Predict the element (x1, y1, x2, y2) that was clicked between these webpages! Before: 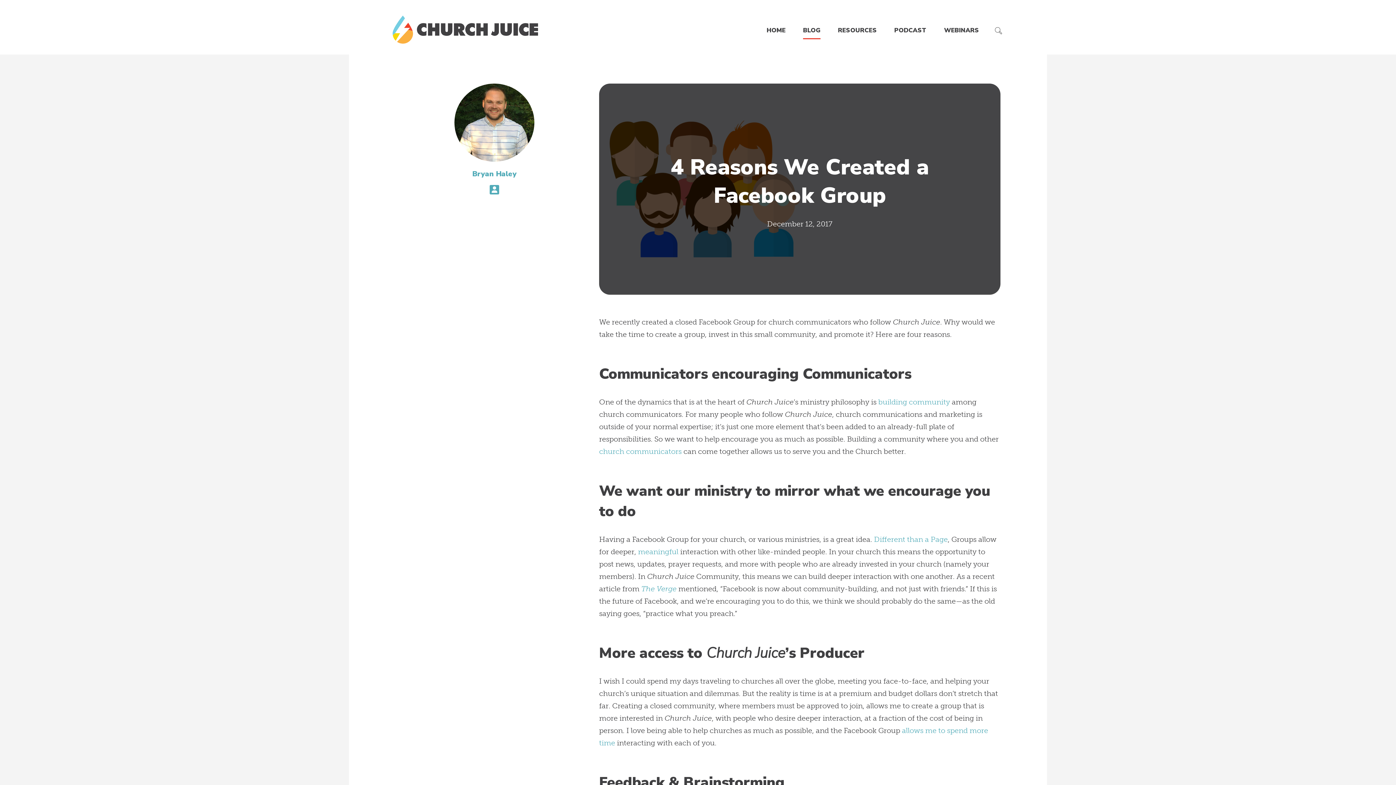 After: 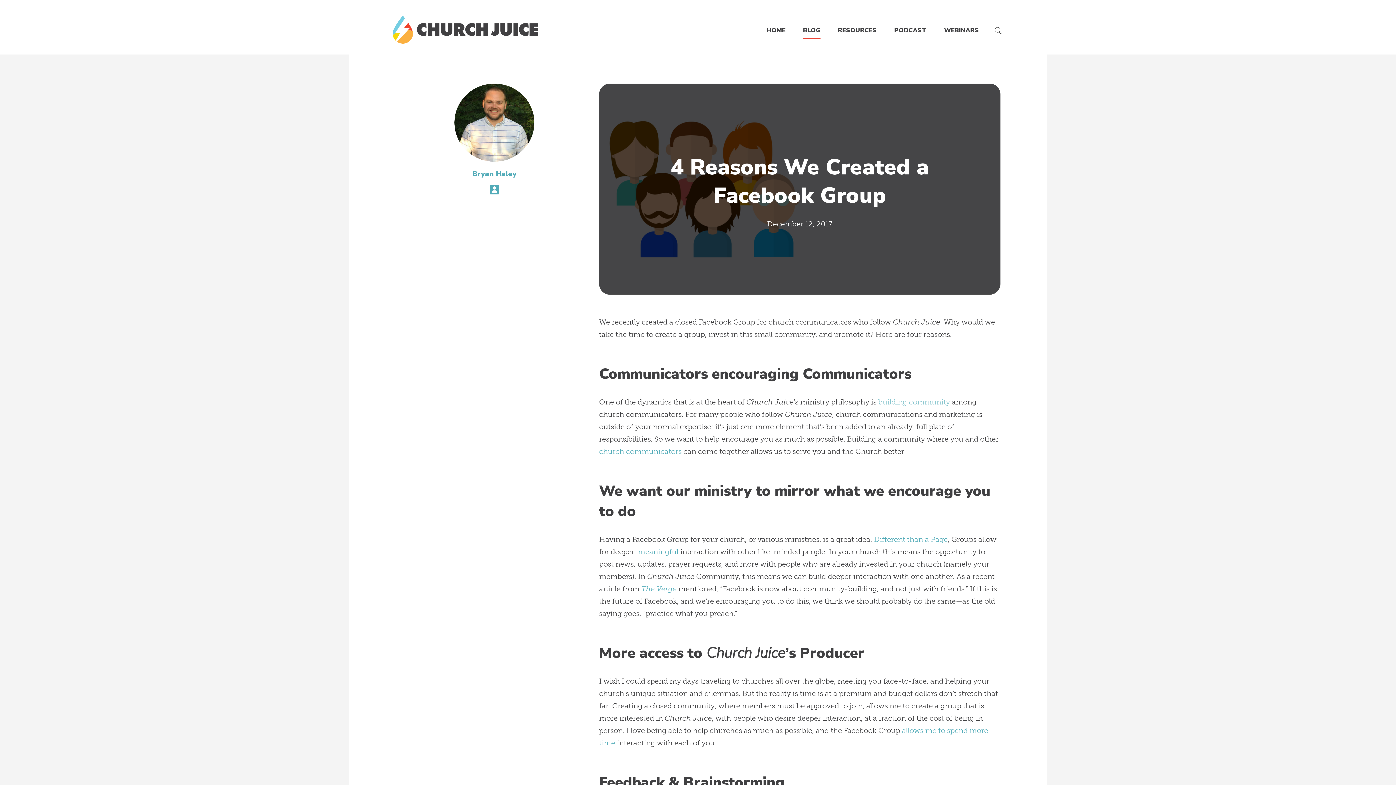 Action: bbox: (878, 397, 950, 406) label: building community